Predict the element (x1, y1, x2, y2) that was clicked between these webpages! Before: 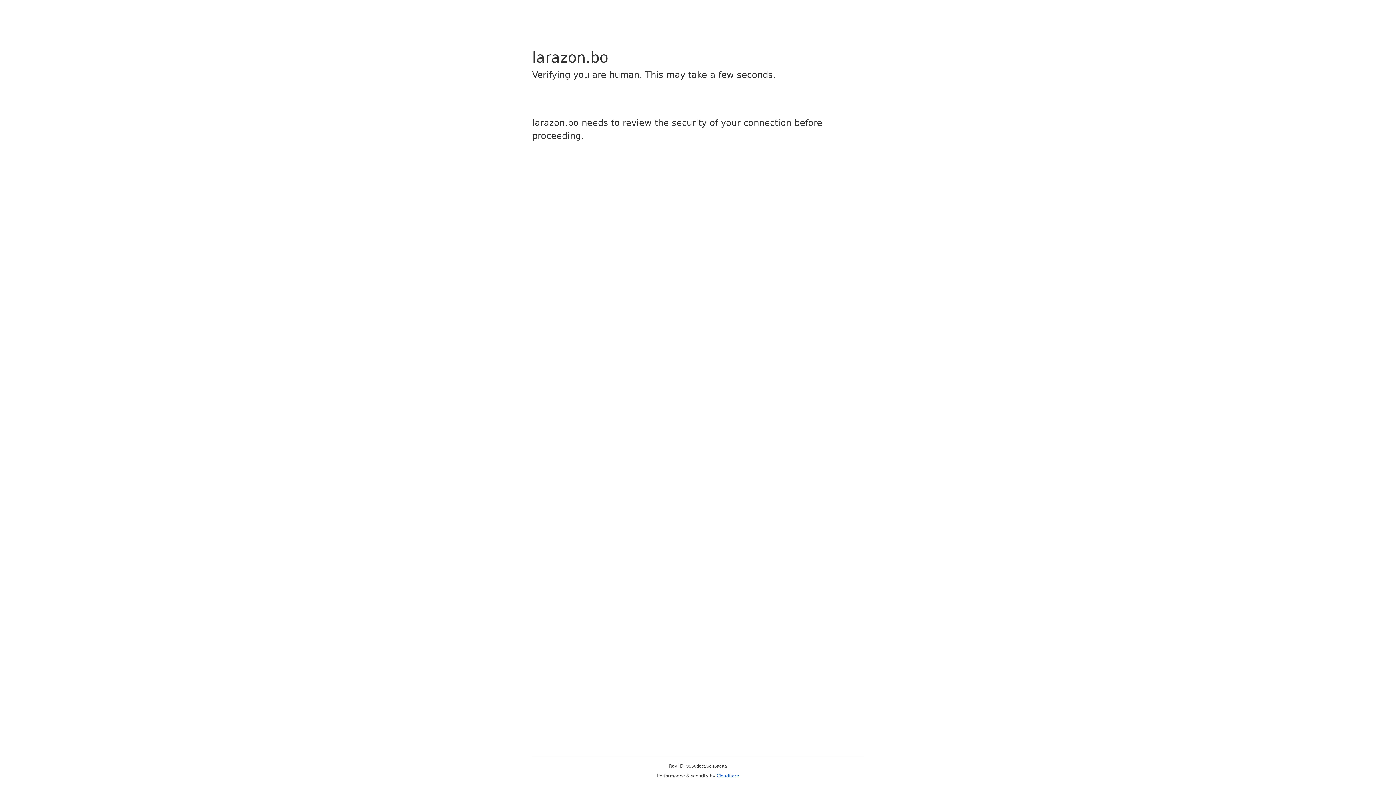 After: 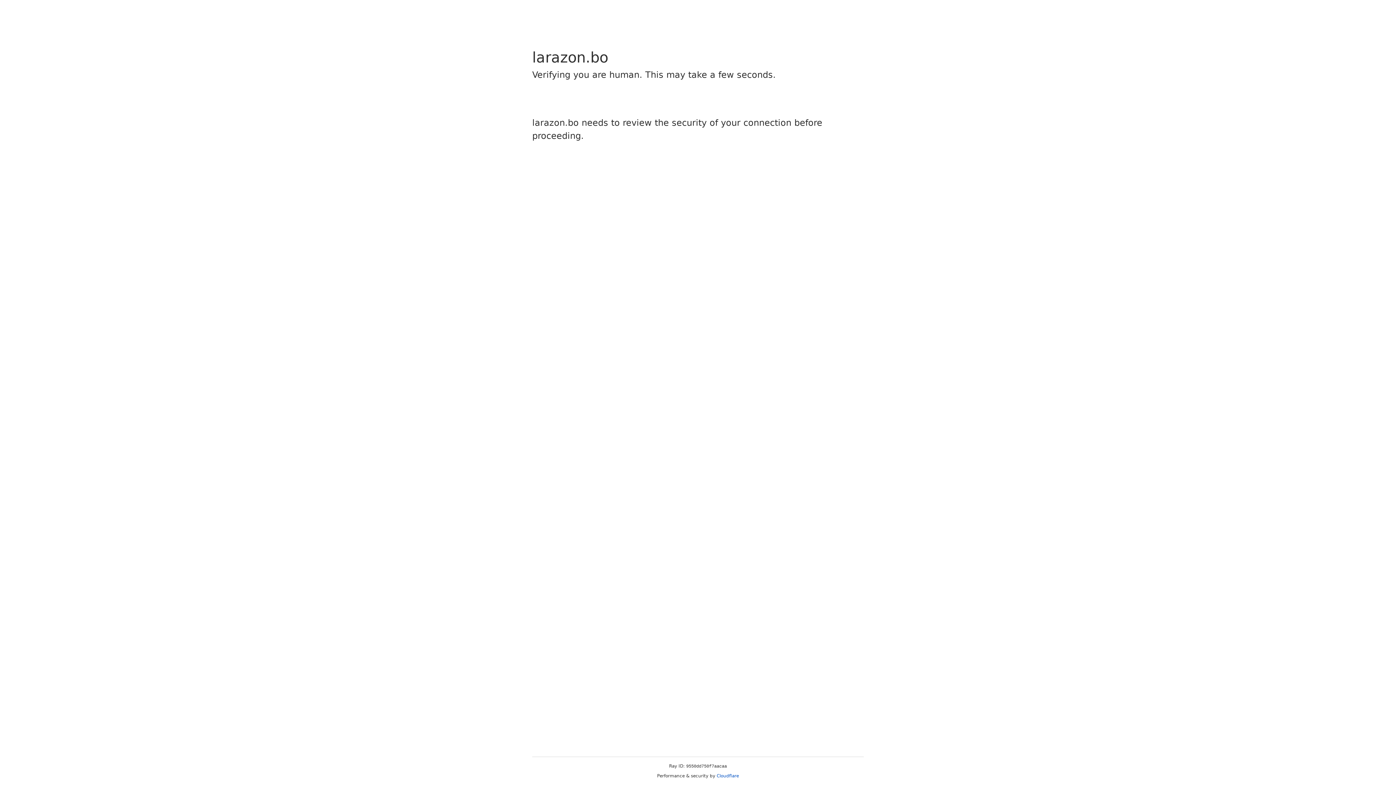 Action: label: Cloudflare bbox: (716, 773, 739, 778)